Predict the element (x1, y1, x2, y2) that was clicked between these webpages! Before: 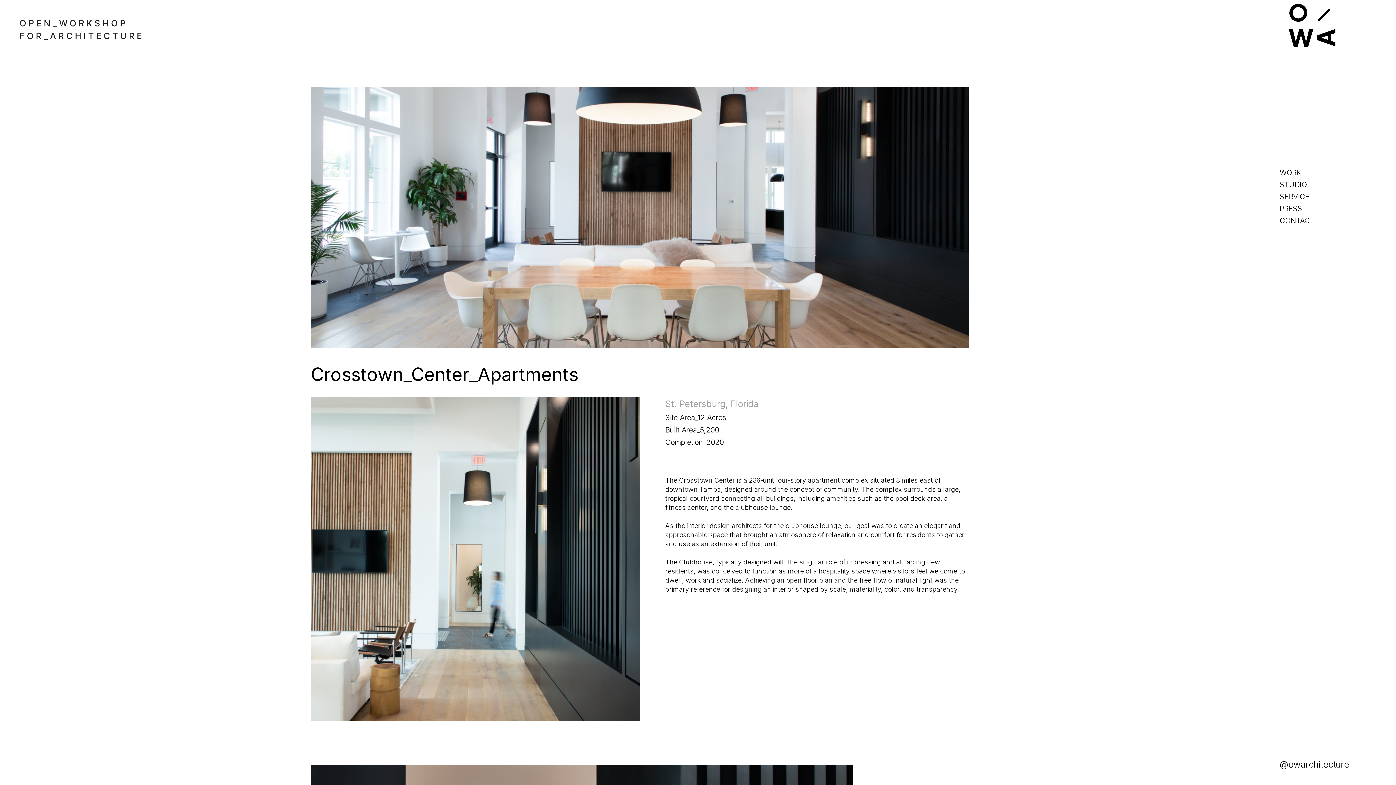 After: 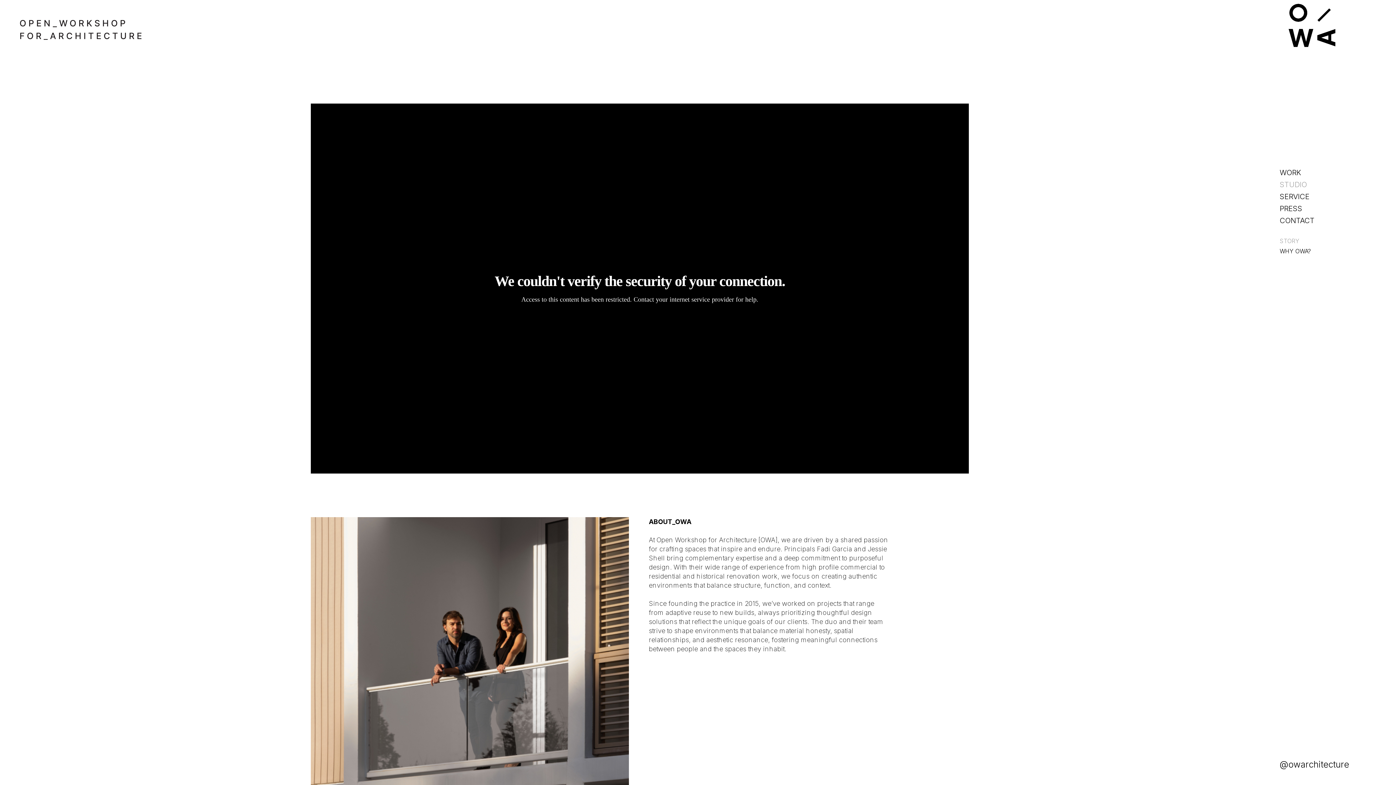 Action: label: STUDIO bbox: (1280, 180, 1307, 189)